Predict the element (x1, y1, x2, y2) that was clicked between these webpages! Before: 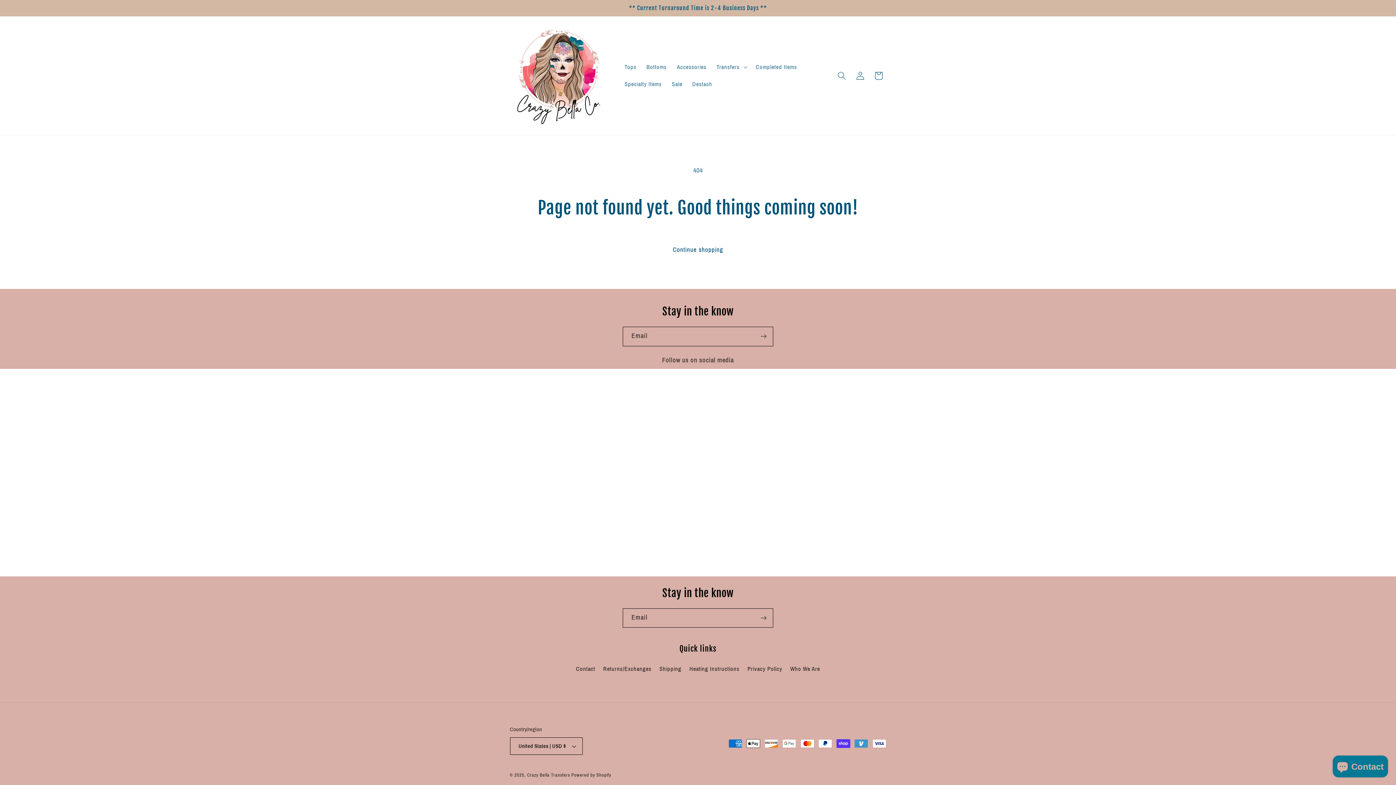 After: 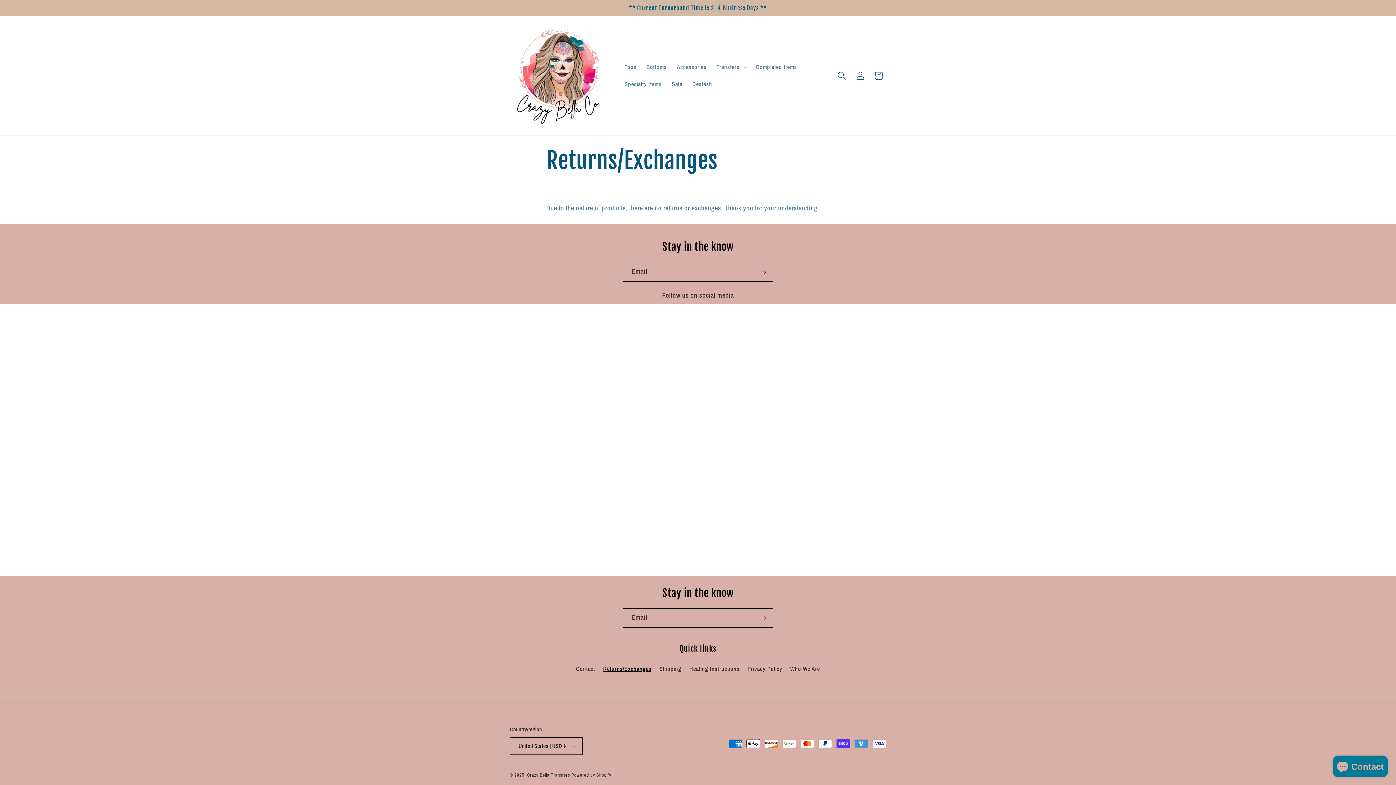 Action: label: Returns/Exchanges bbox: (603, 662, 651, 676)